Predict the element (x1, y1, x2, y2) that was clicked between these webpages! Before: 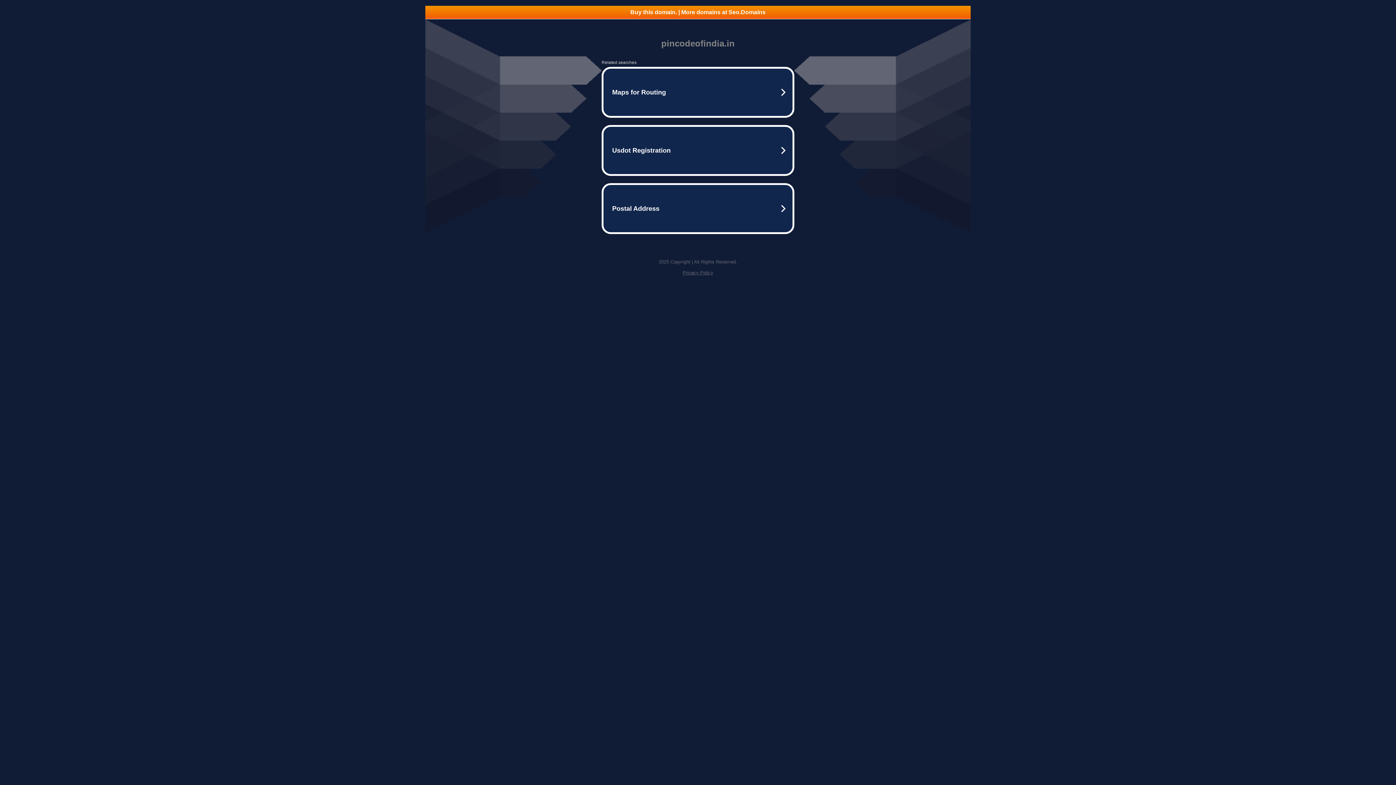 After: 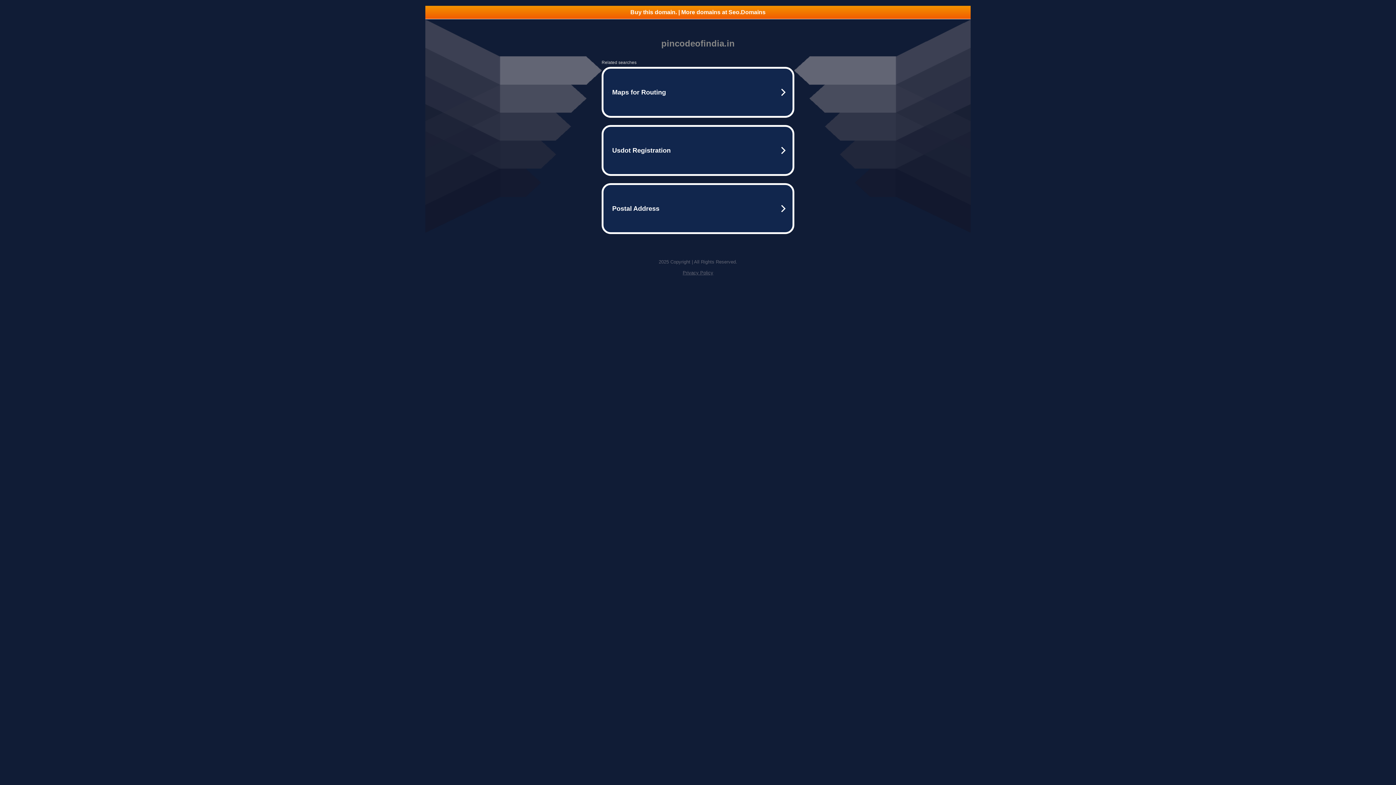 Action: bbox: (682, 270, 713, 275) label: Privacy Policy